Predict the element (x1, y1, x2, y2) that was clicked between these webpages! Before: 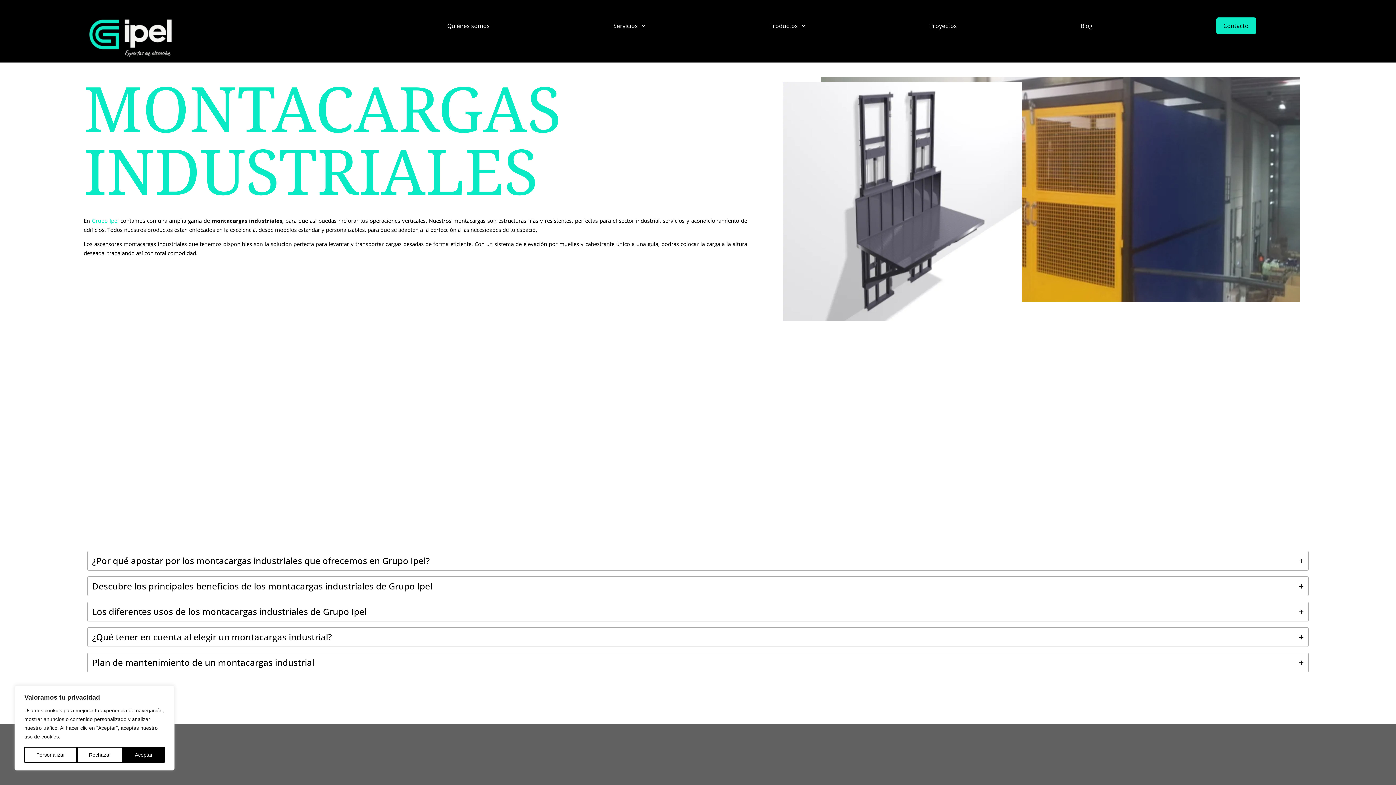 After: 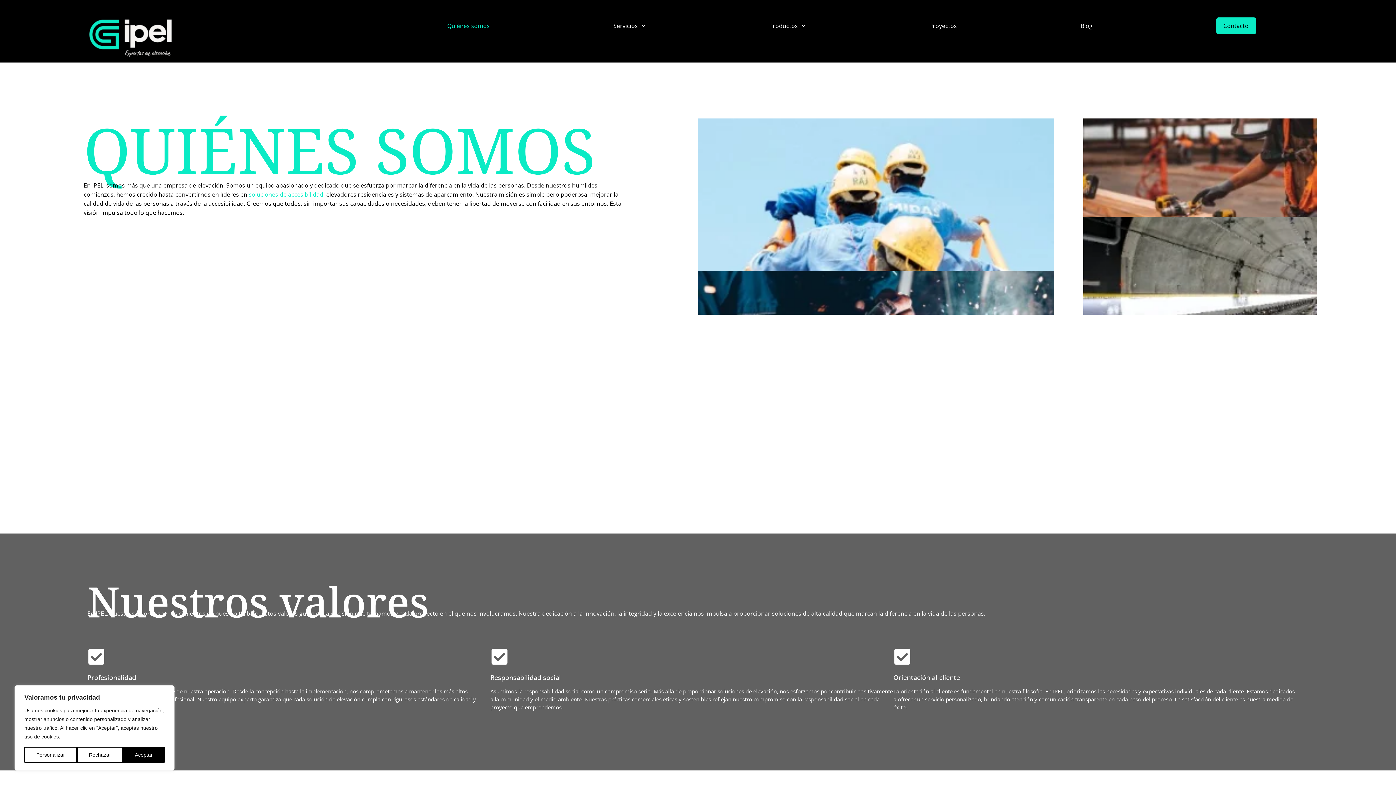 Action: bbox: (394, 17, 542, 34) label: Quiénes somos